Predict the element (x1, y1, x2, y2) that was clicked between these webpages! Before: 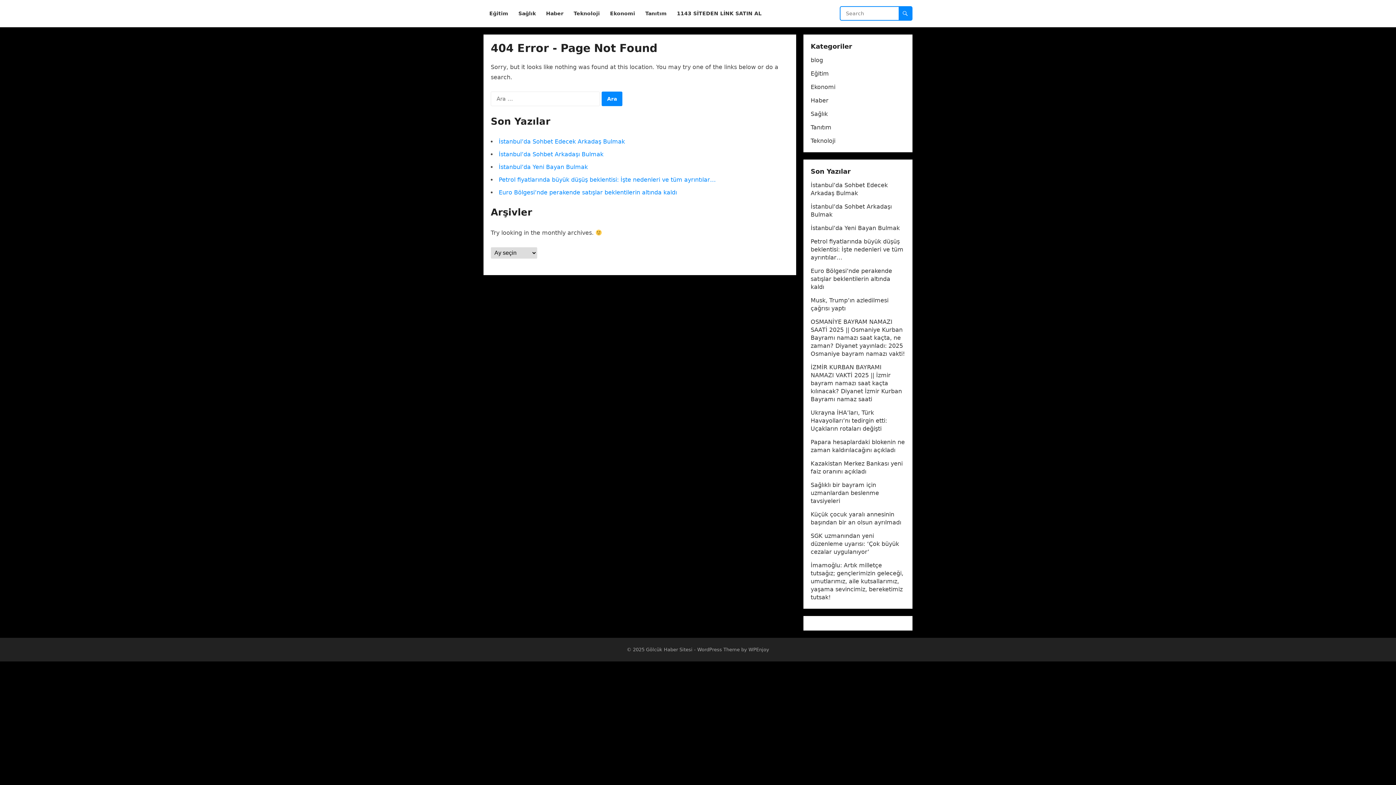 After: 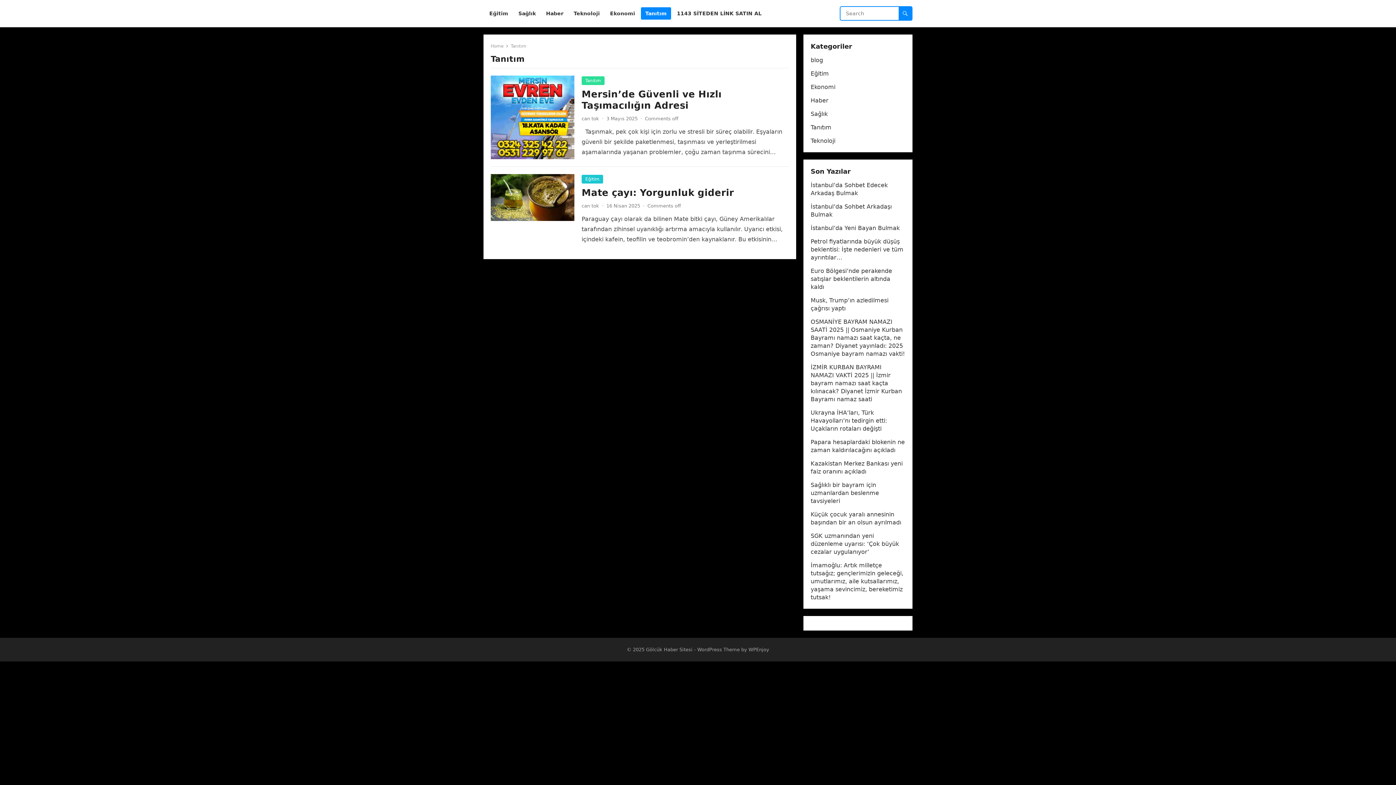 Action: bbox: (641, 0, 671, 27) label: Tanıtım